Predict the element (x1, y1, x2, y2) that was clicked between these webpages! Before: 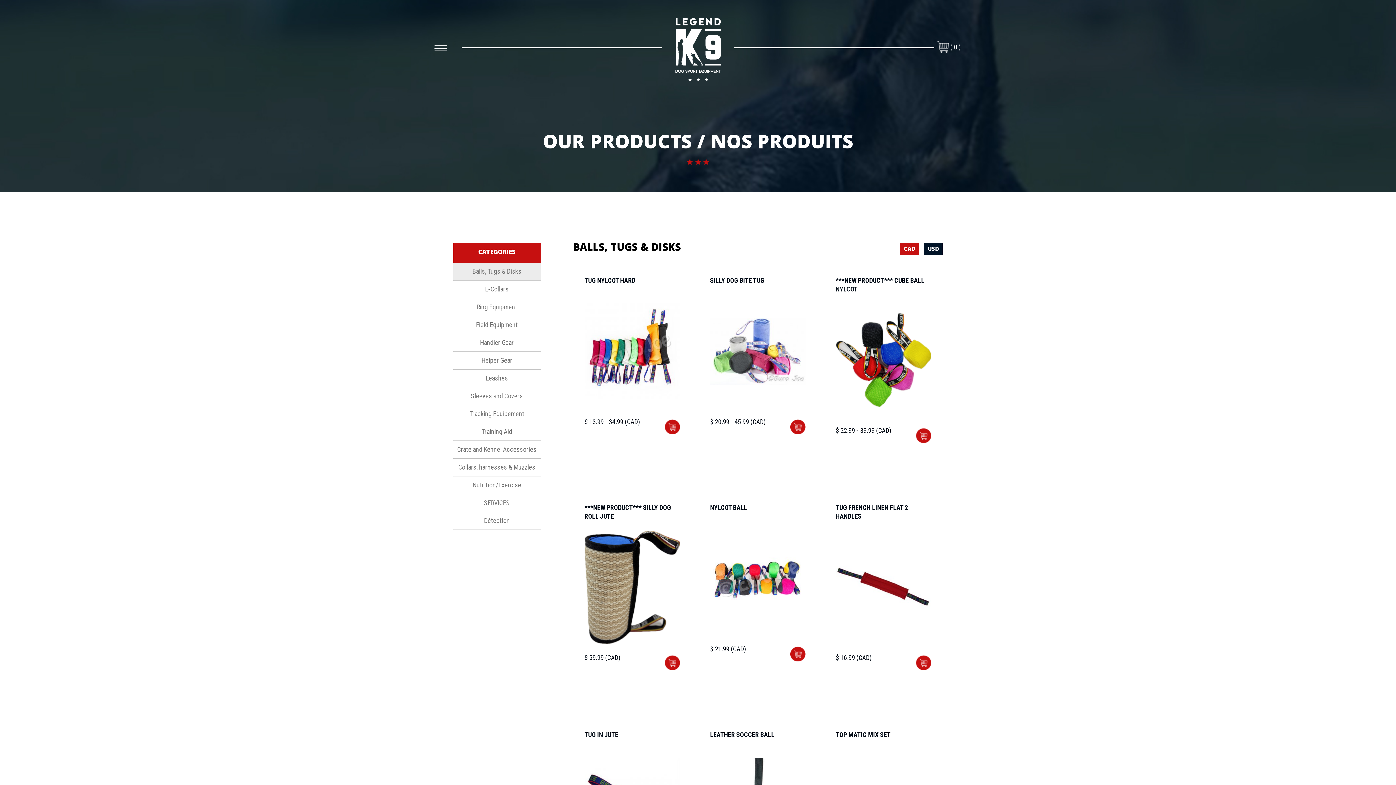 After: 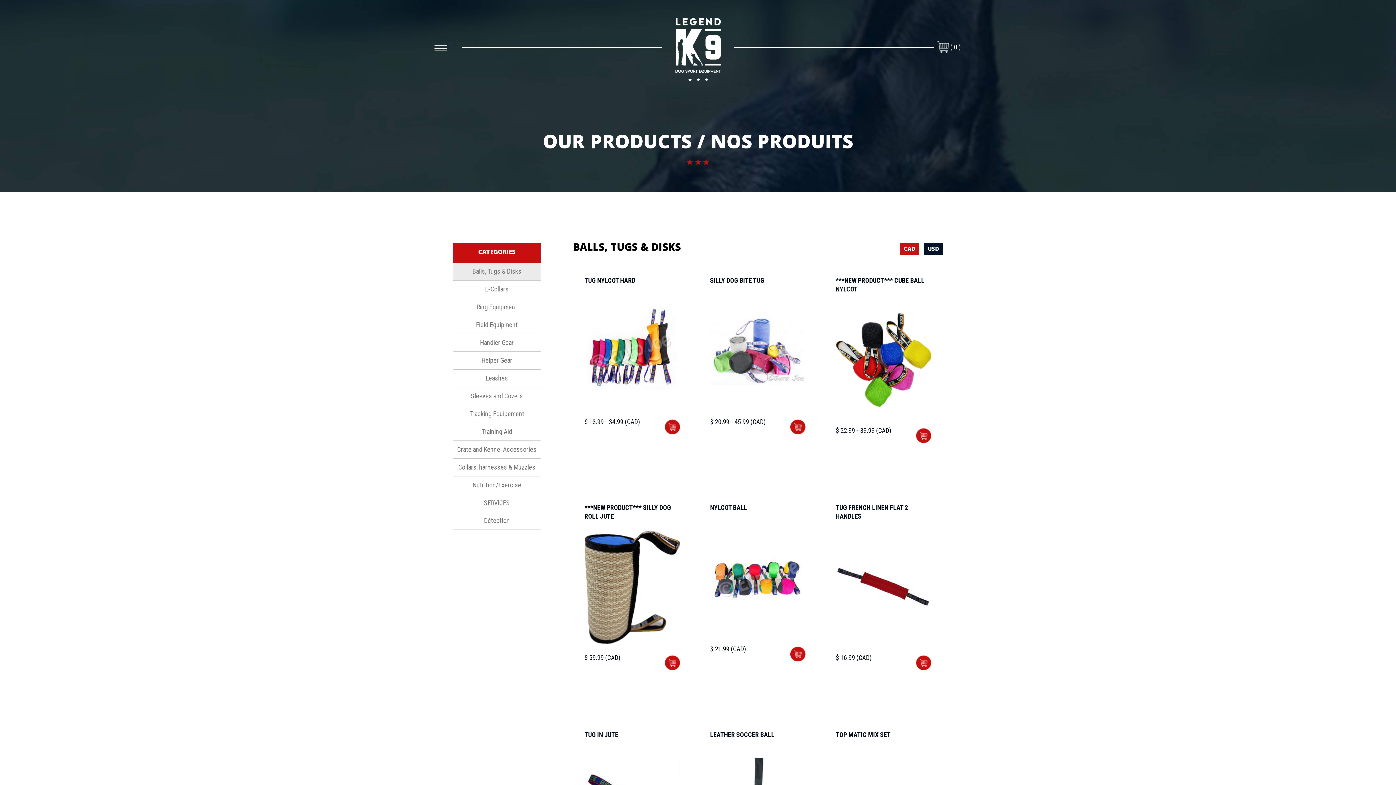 Action: bbox: (453, 262, 540, 280) label: Balls, Tugs & Disks